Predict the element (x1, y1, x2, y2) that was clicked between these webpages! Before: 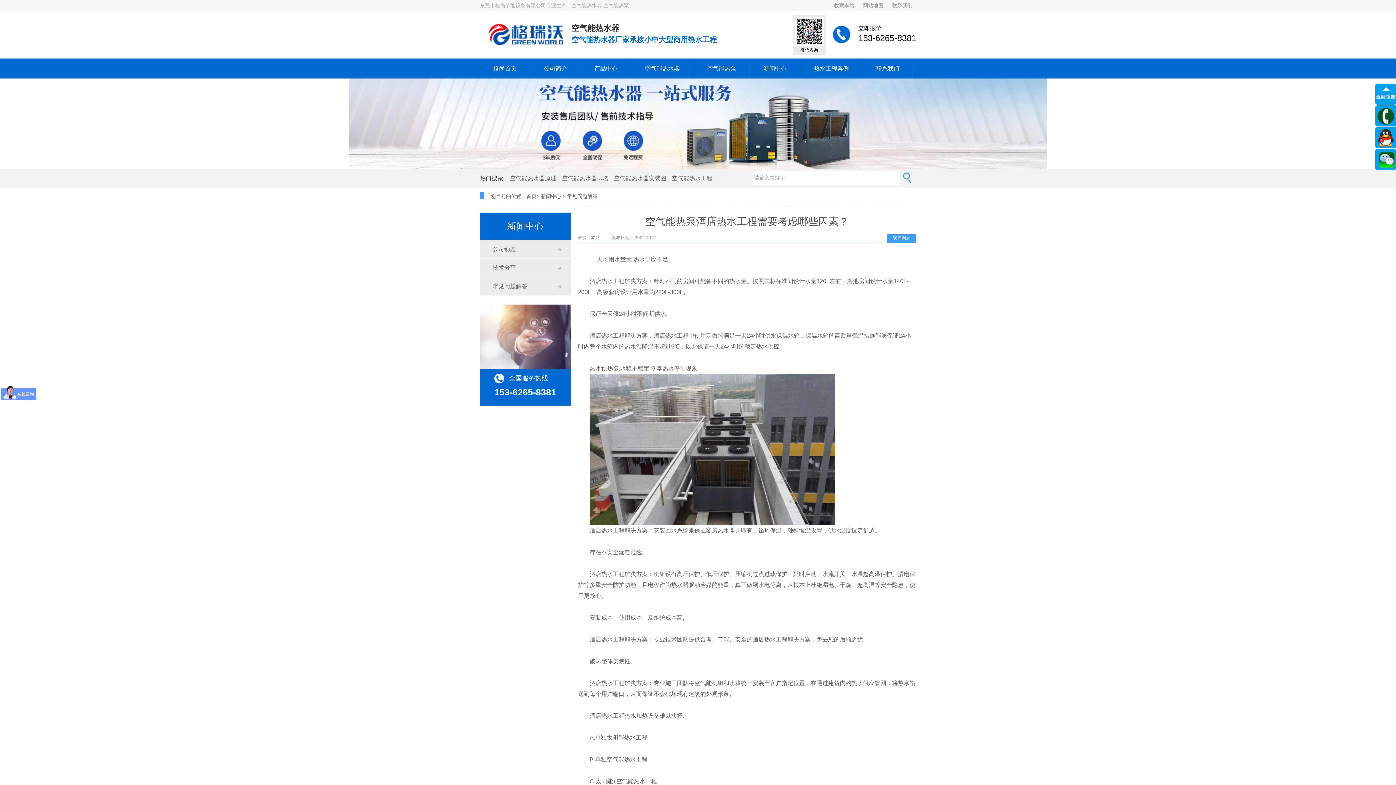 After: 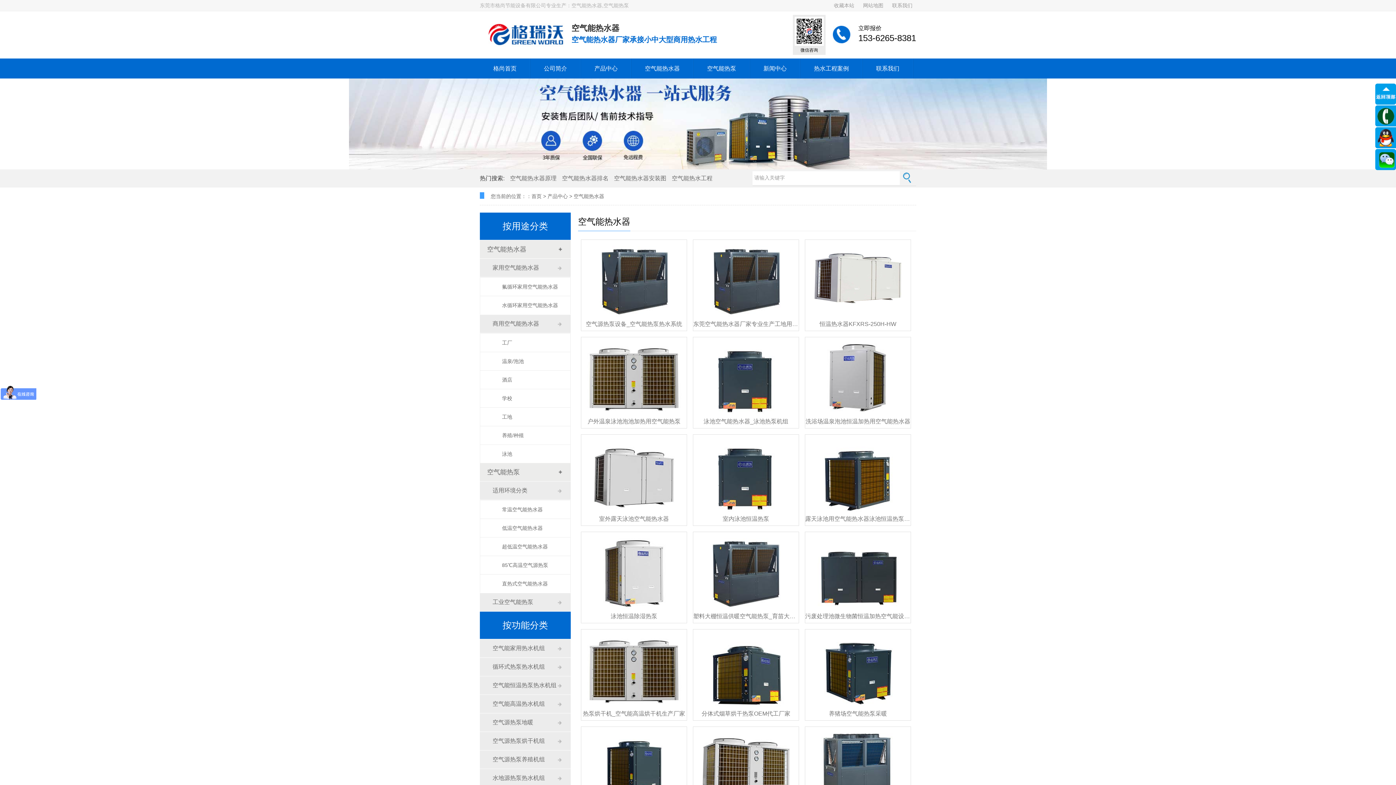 Action: label: 空气能热水器 bbox: (631, 58, 693, 78)